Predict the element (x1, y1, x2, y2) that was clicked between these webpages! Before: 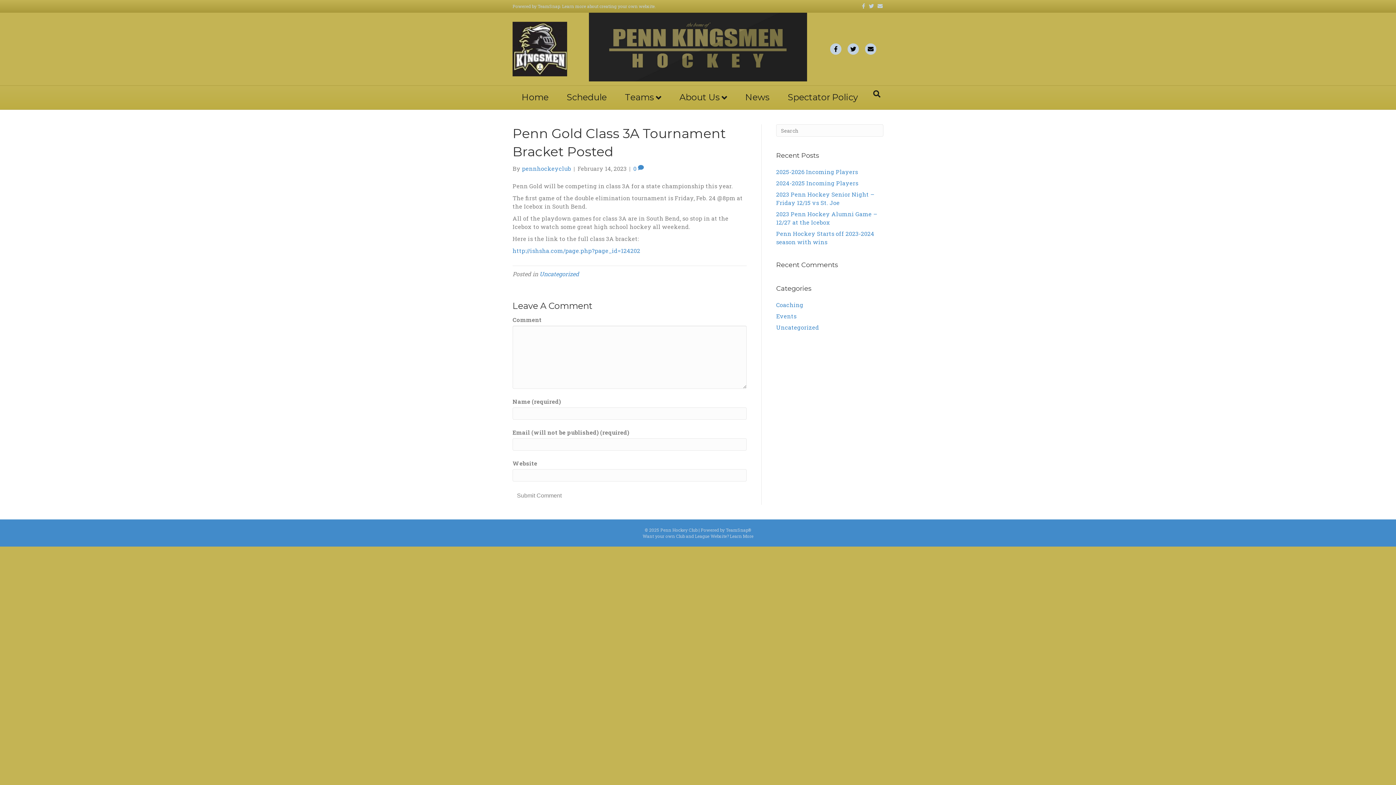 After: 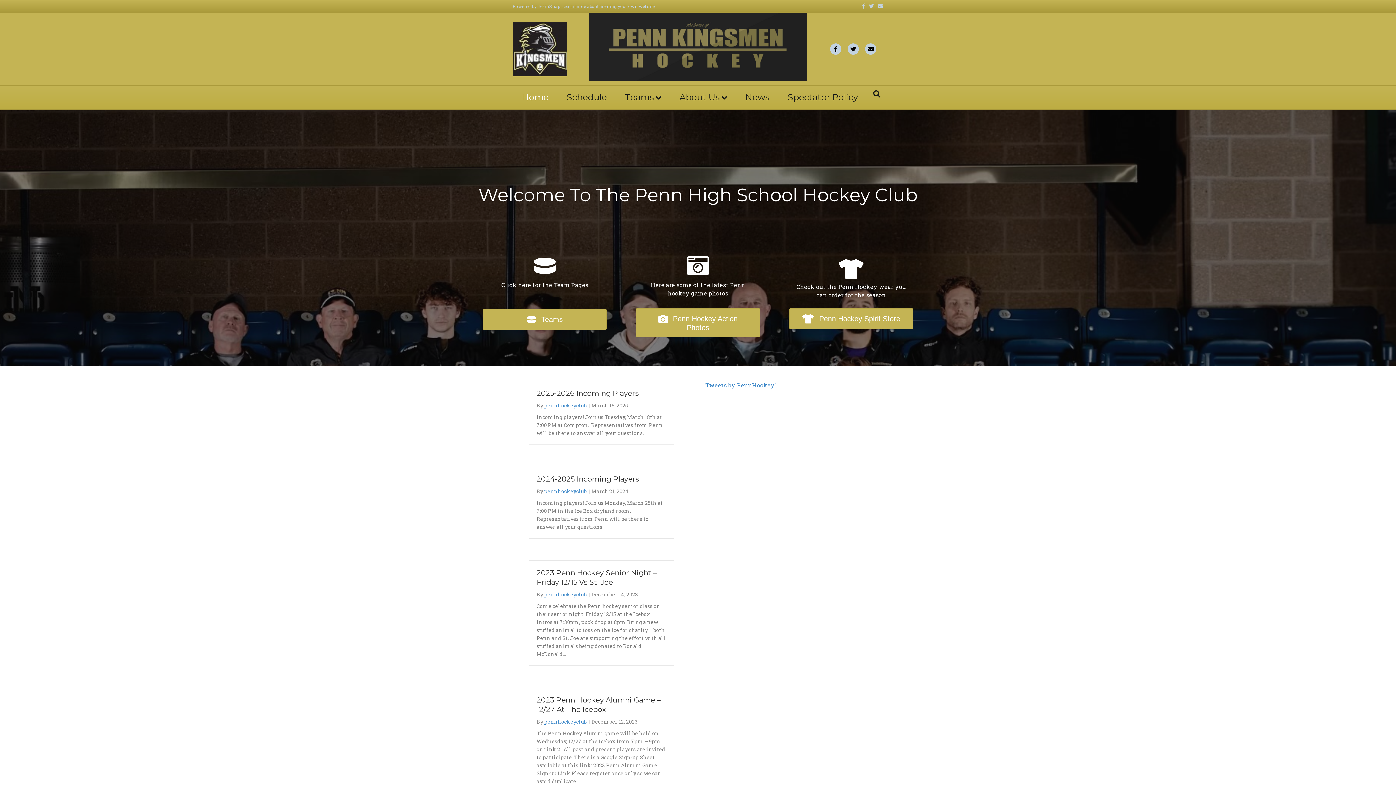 Action: bbox: (512, 44, 567, 52)